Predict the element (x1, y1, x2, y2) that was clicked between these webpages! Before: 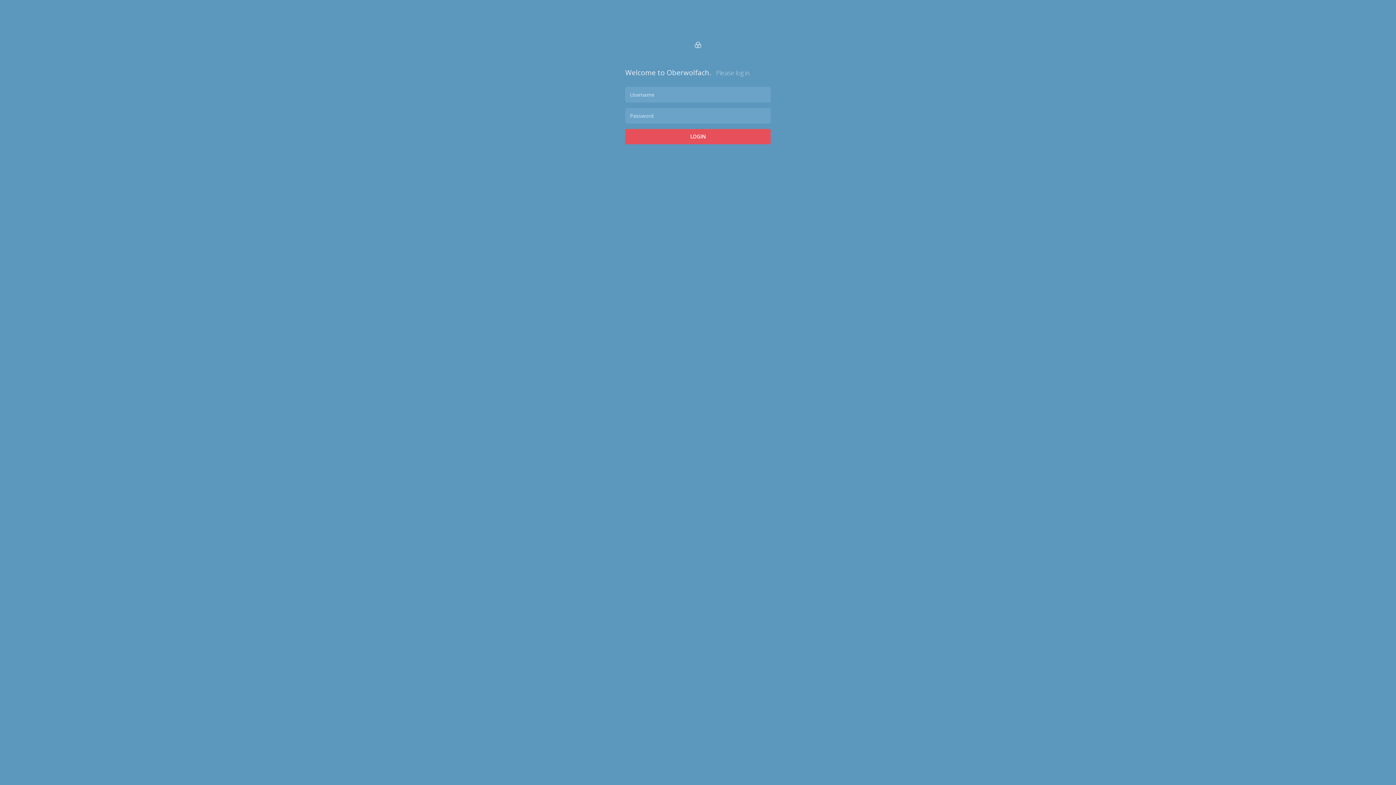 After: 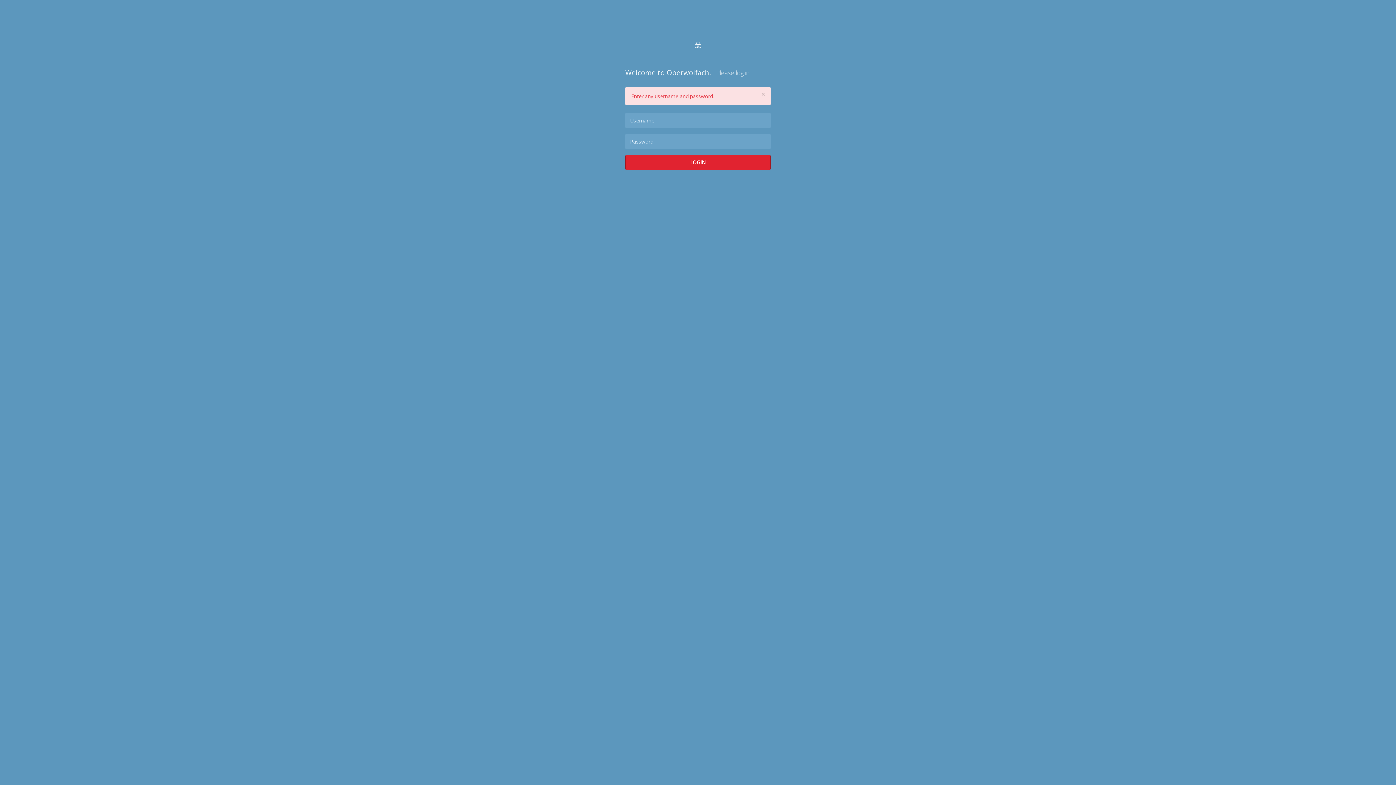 Action: bbox: (625, 129, 770, 144) label: LOGIN